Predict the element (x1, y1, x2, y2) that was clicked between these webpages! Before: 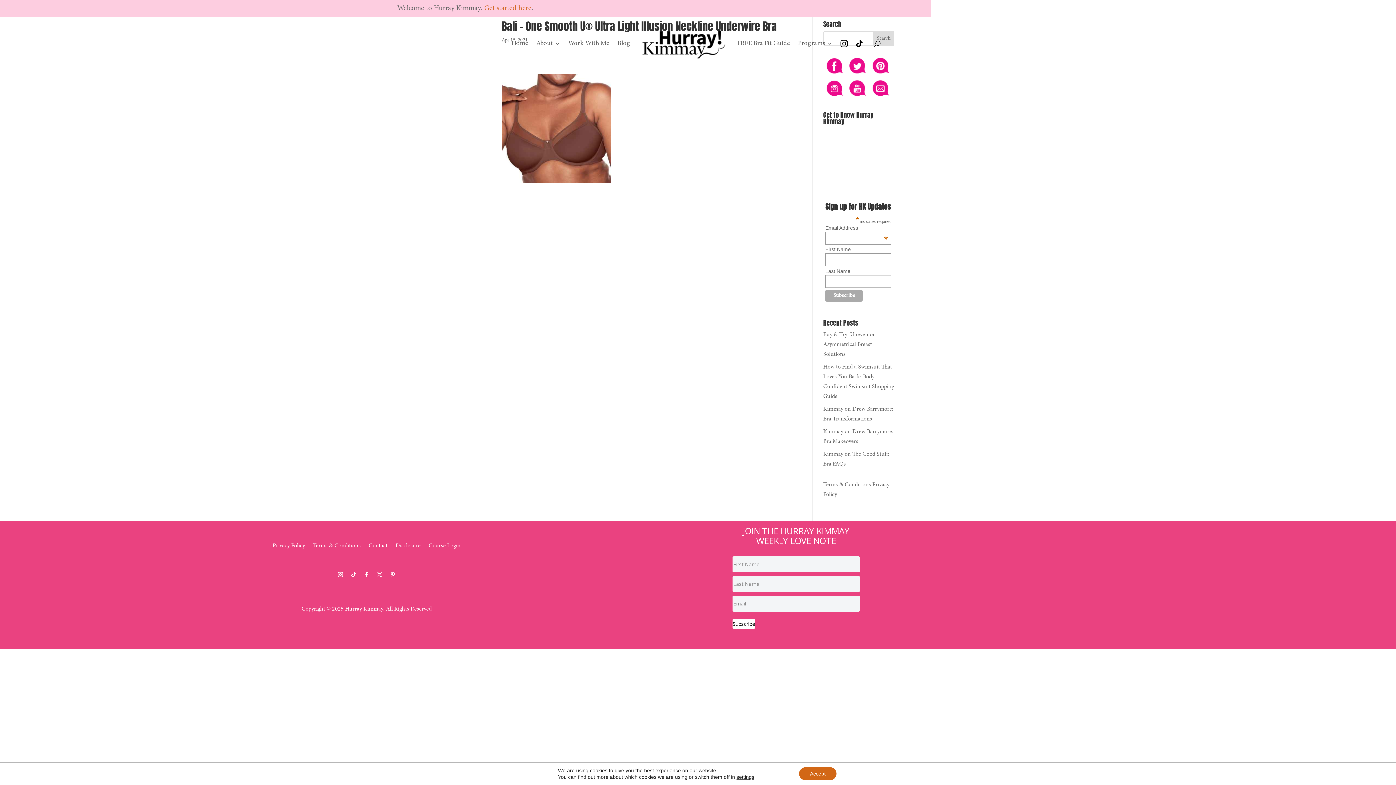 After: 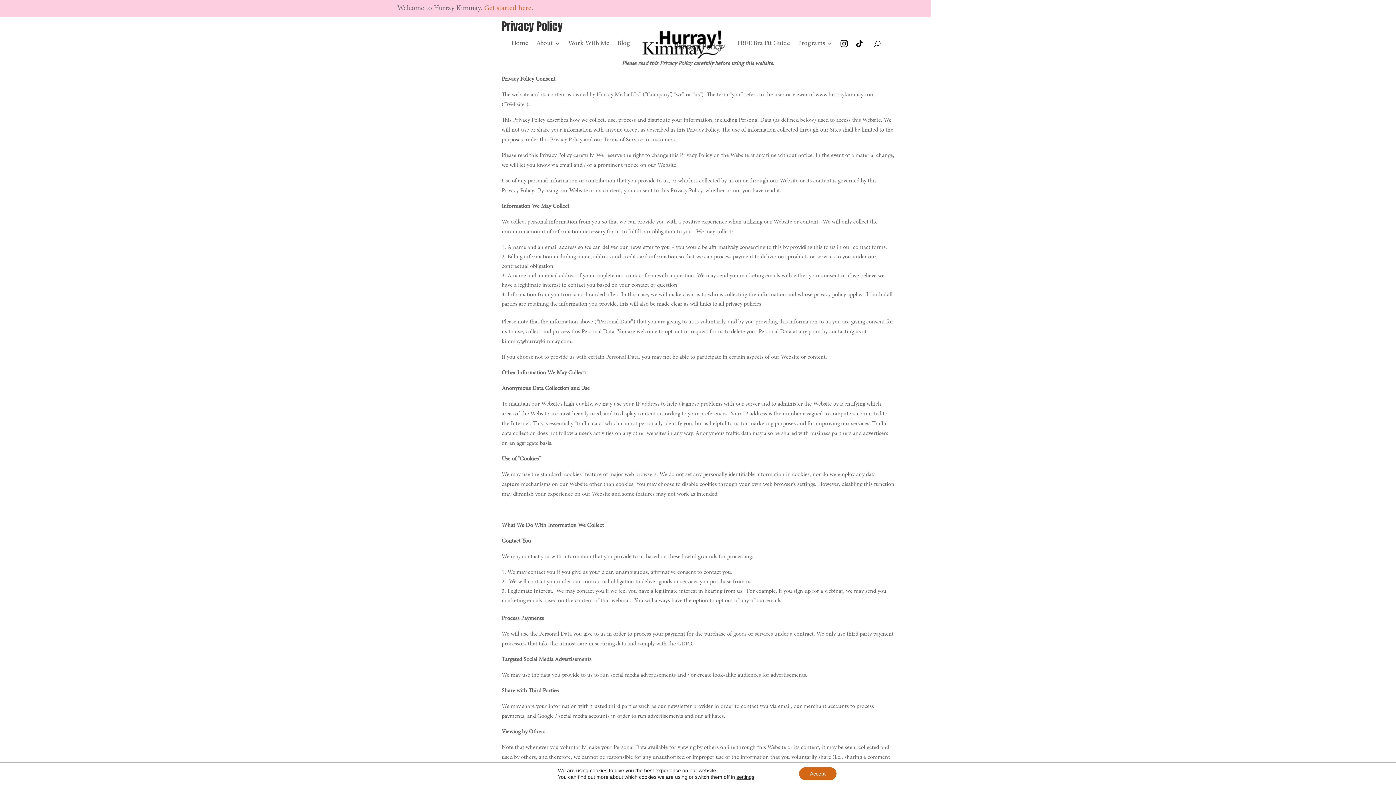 Action: label: Privacy Policy bbox: (272, 543, 305, 551)